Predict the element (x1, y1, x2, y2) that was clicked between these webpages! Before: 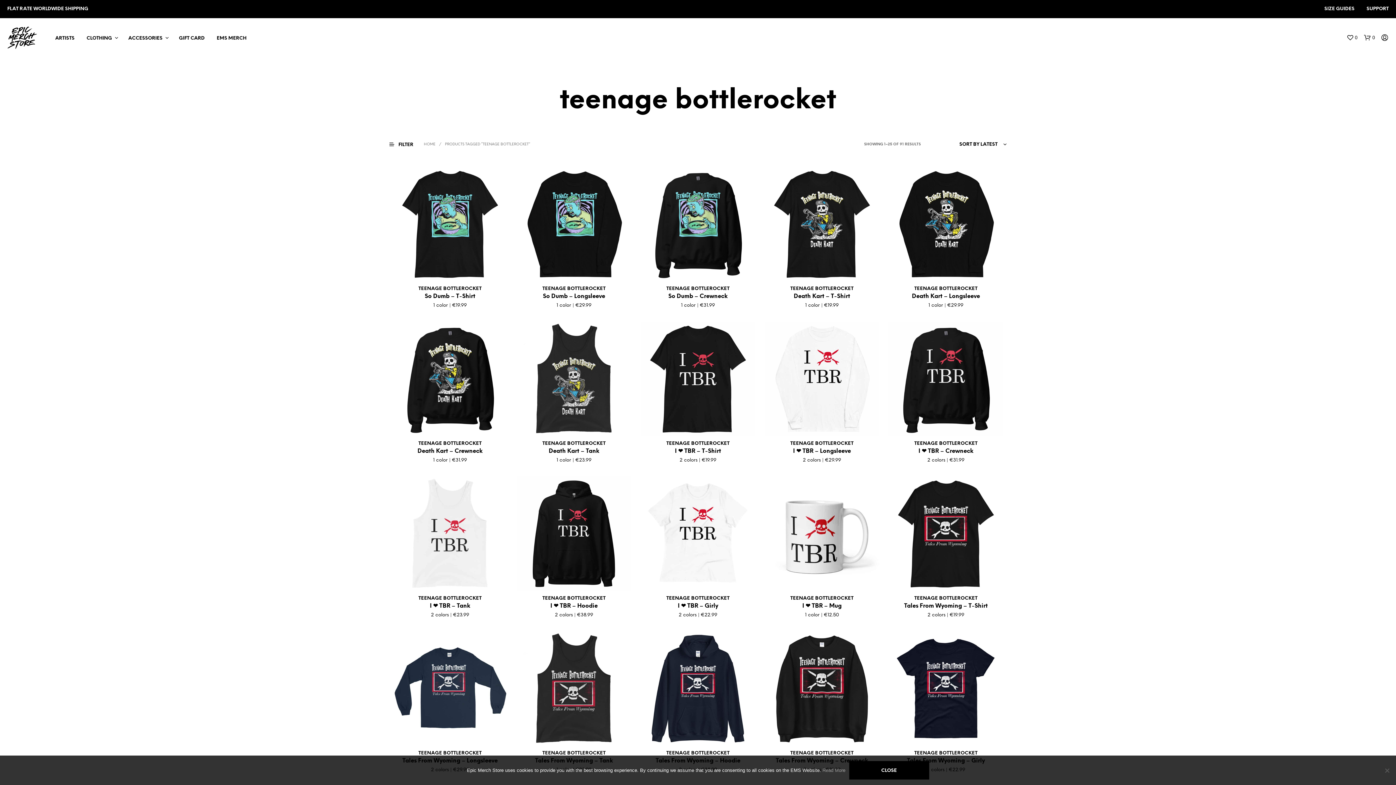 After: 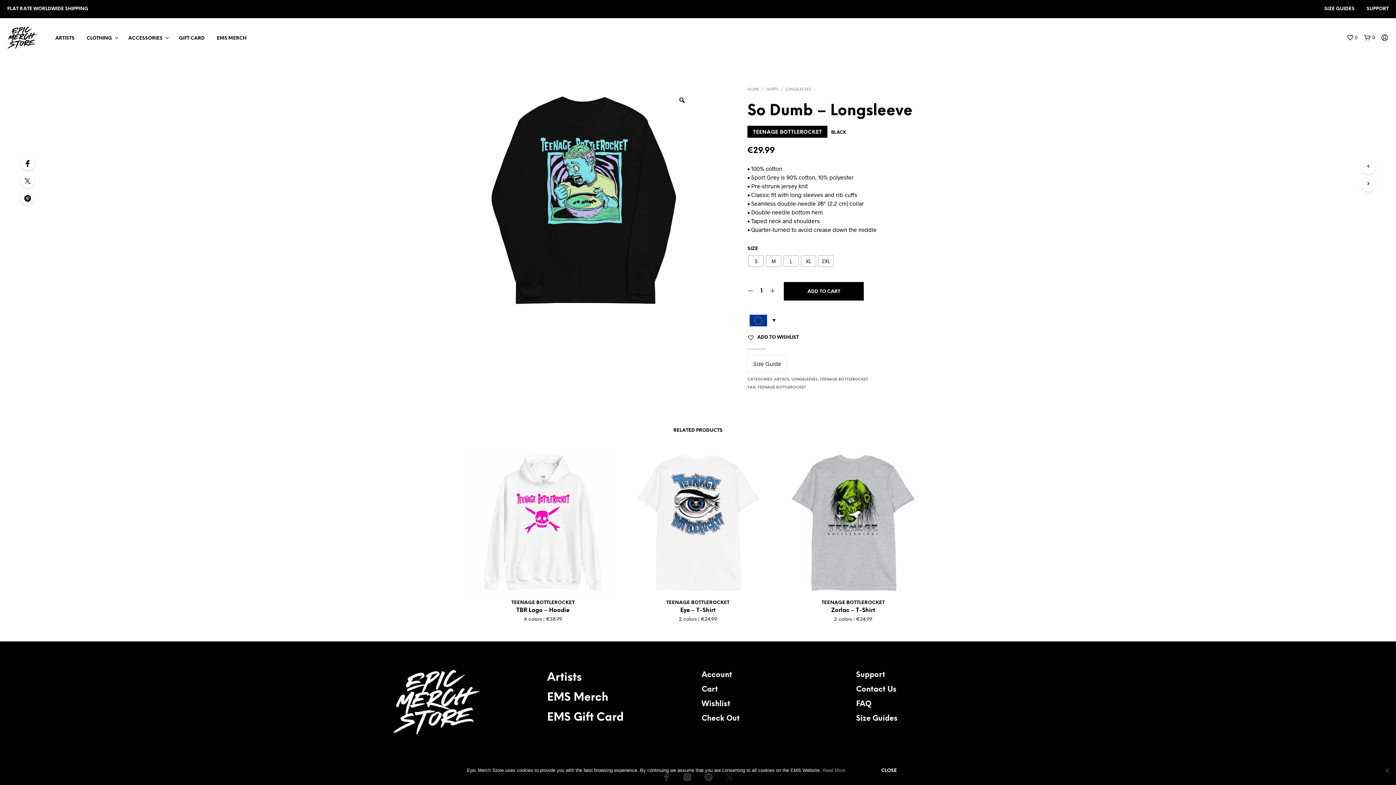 Action: label: So Dumb – Longsleeve bbox: (543, 293, 605, 300)